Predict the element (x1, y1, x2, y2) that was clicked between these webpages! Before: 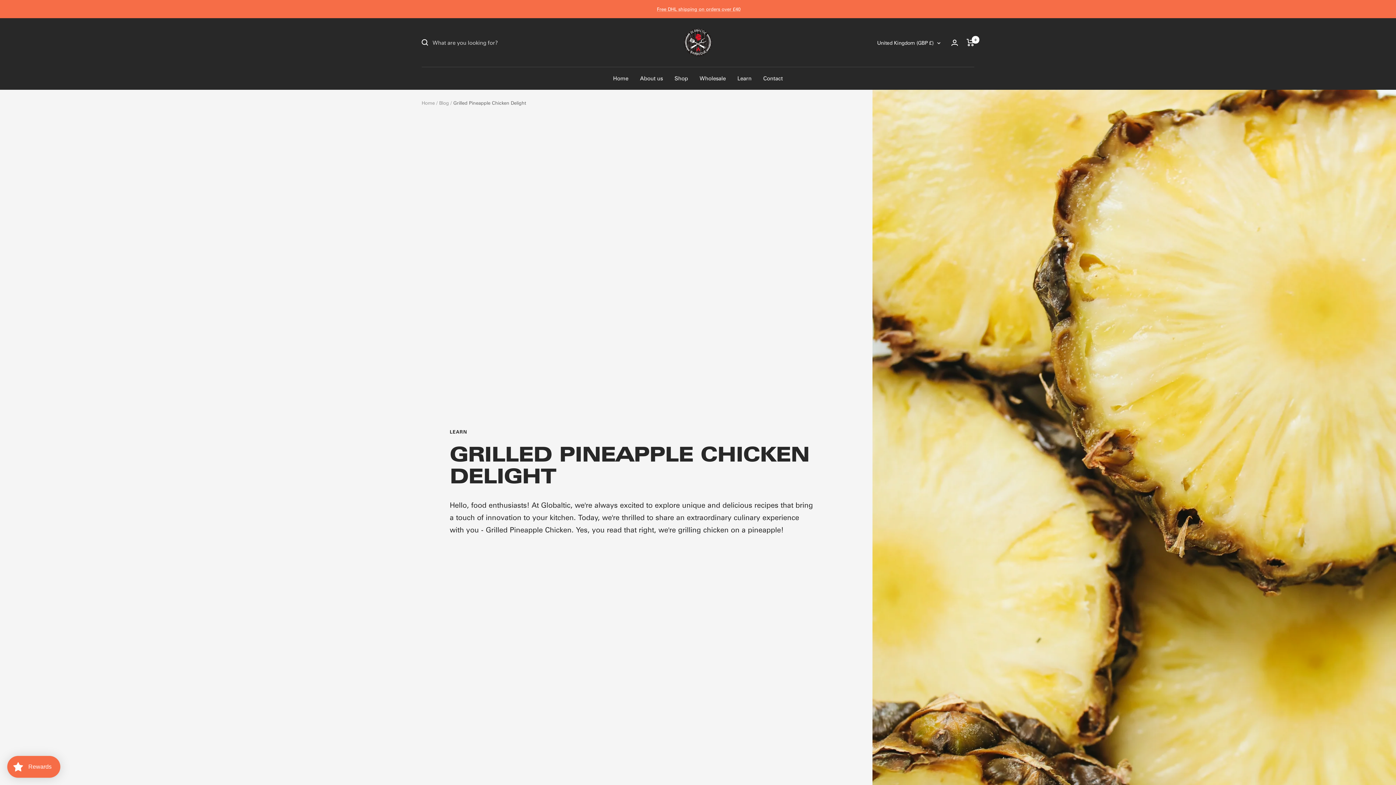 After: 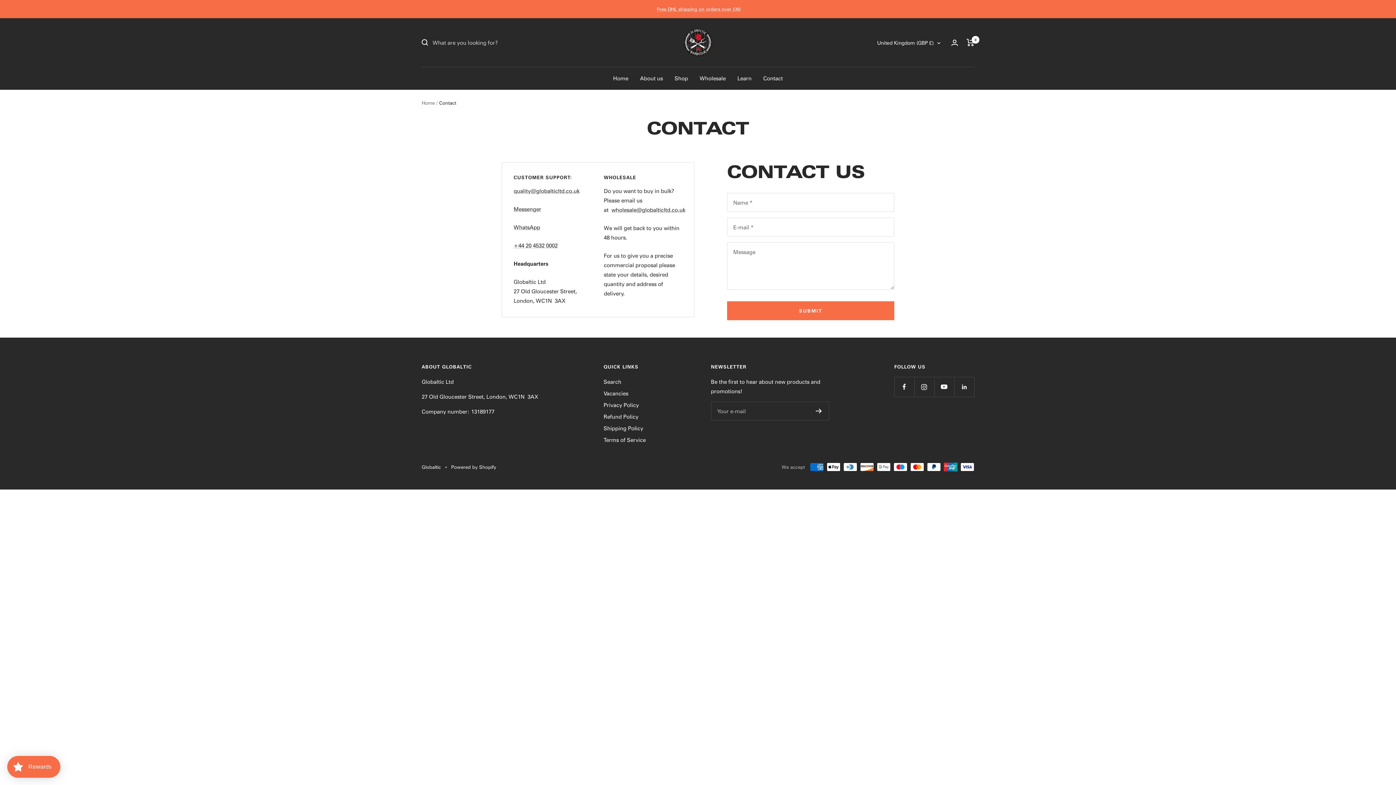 Action: label: Contact bbox: (763, 73, 783, 82)